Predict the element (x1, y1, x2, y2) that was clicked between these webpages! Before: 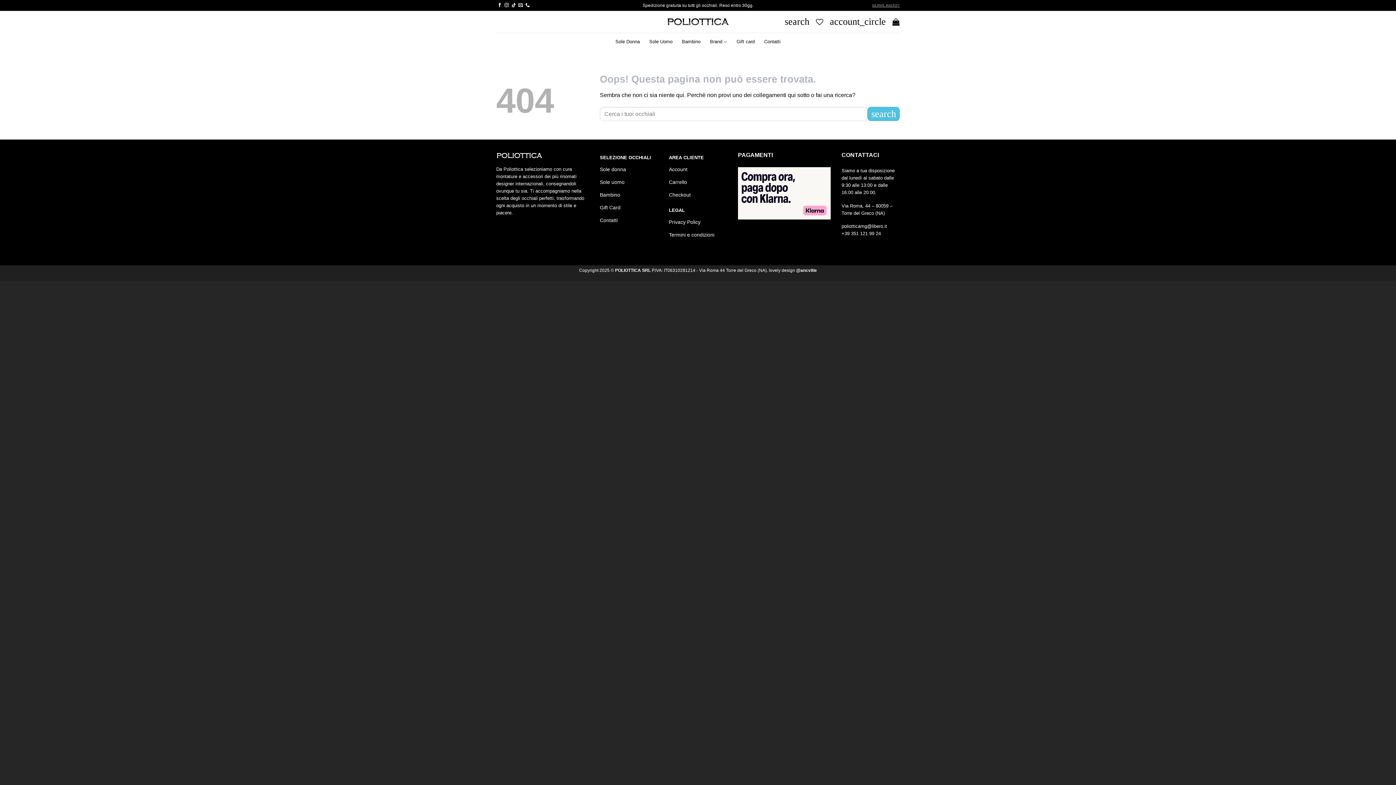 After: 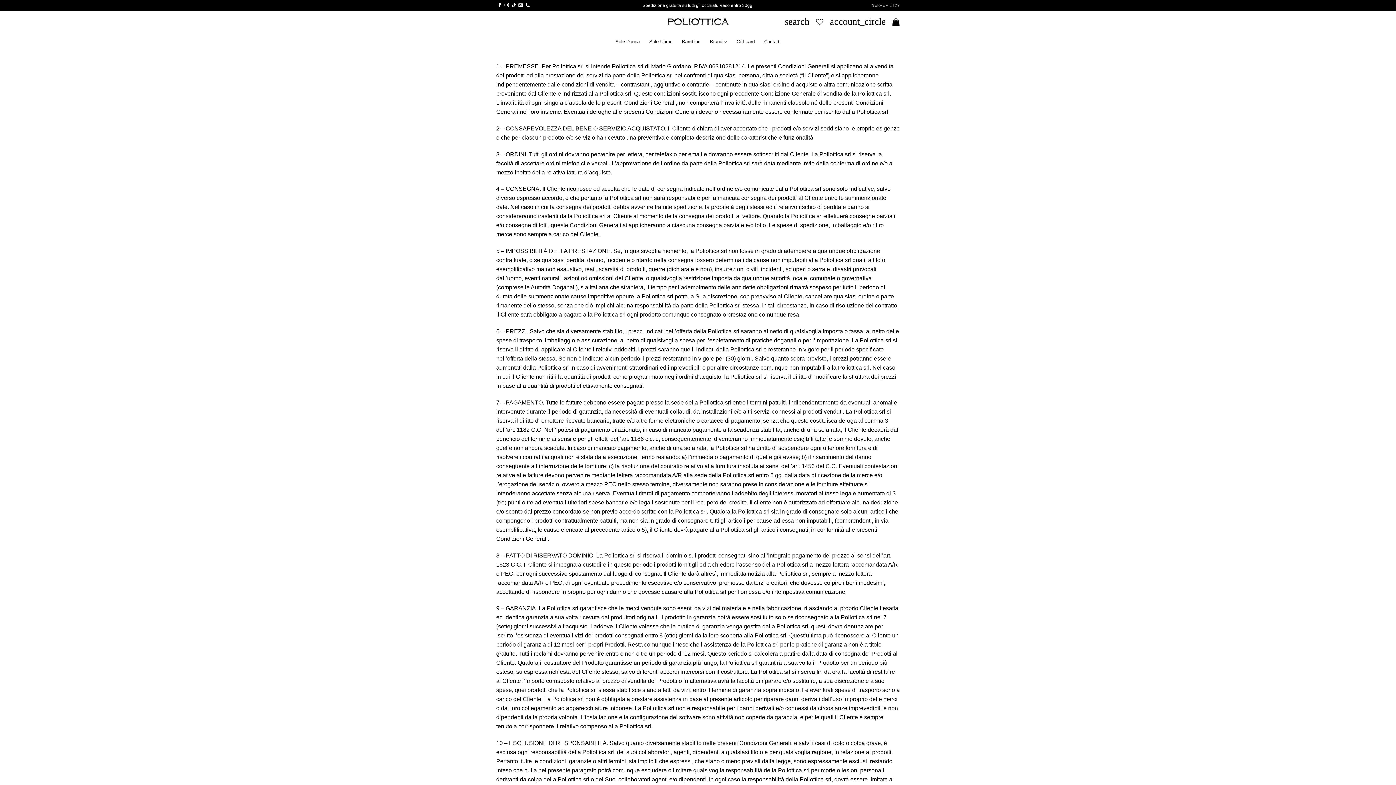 Action: bbox: (669, 230, 727, 243) label: Termini e condizioni